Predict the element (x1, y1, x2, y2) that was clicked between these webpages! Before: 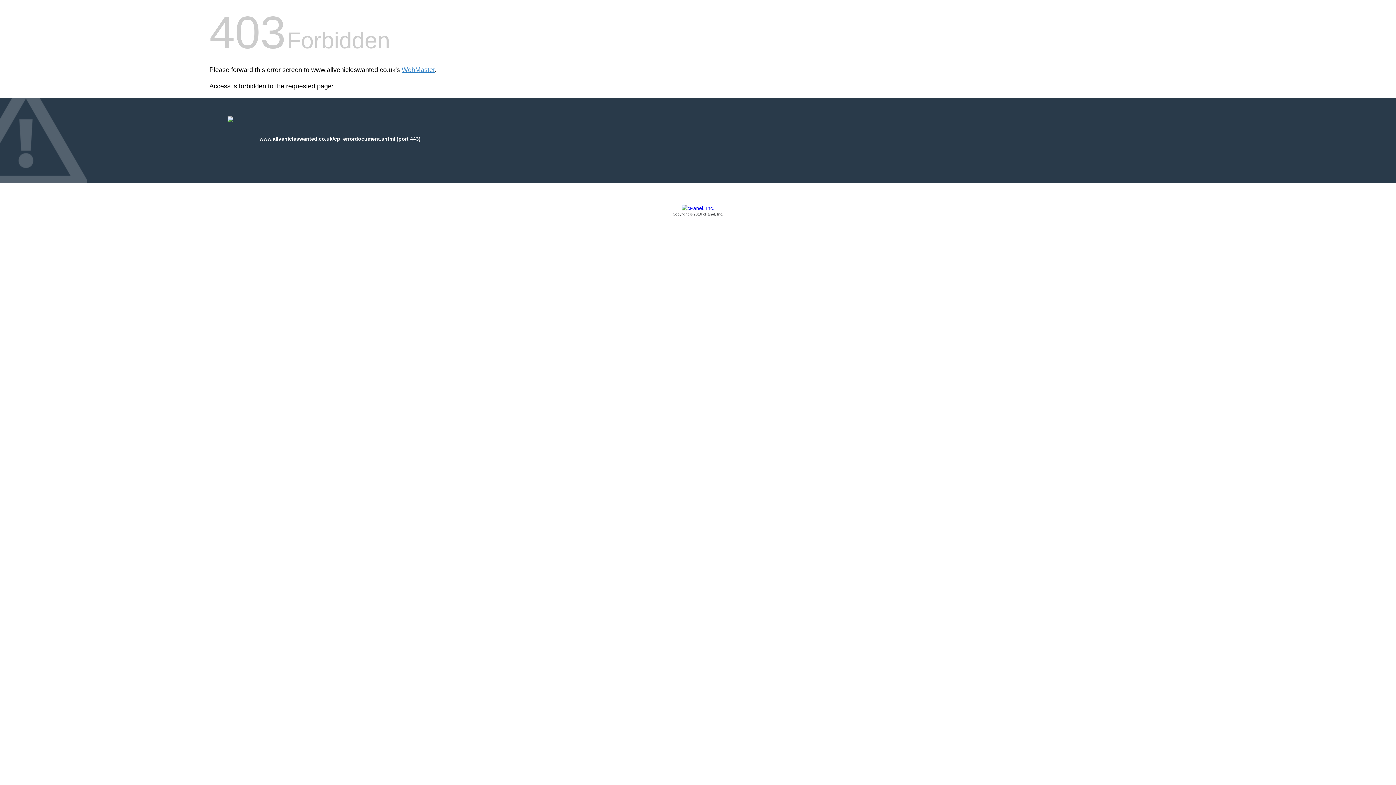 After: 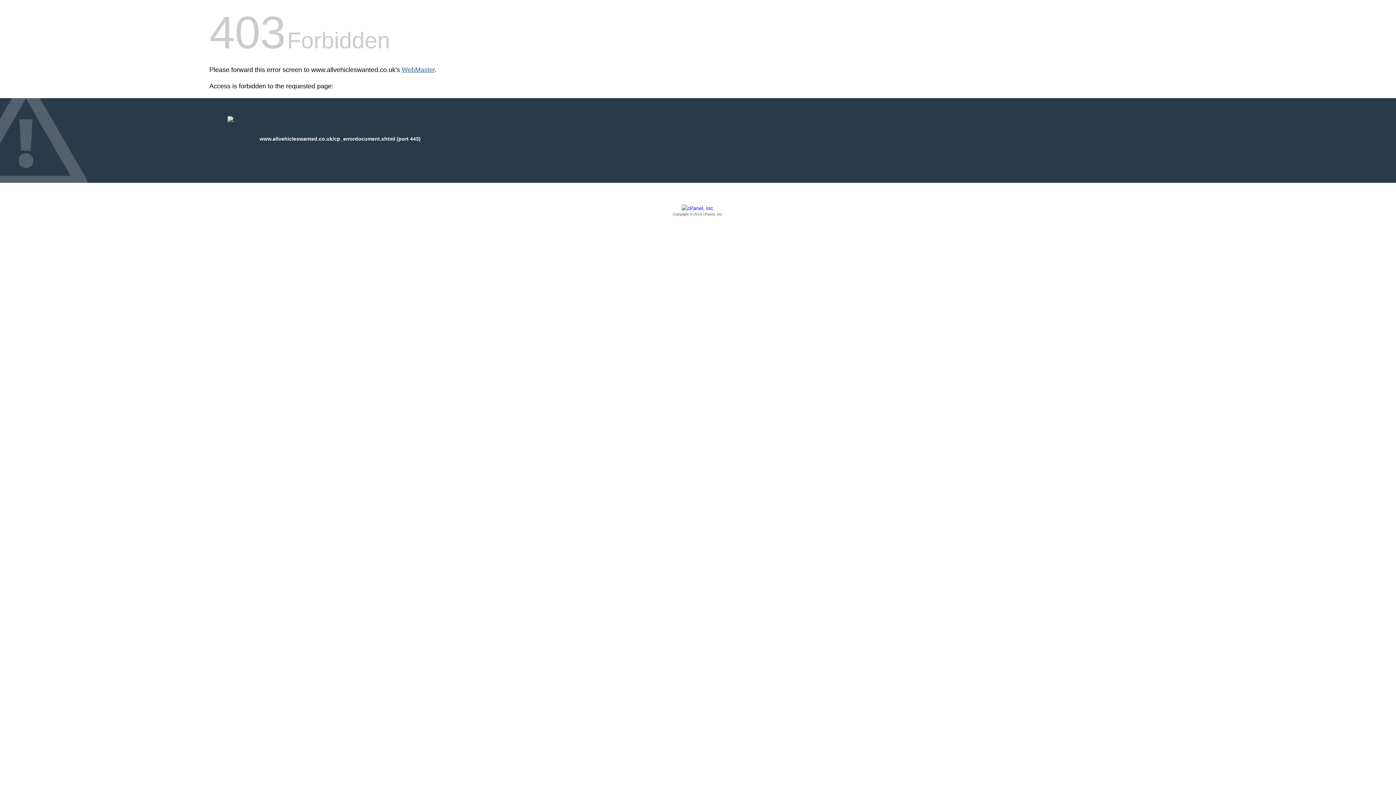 Action: bbox: (401, 66, 434, 73) label: WebMaster